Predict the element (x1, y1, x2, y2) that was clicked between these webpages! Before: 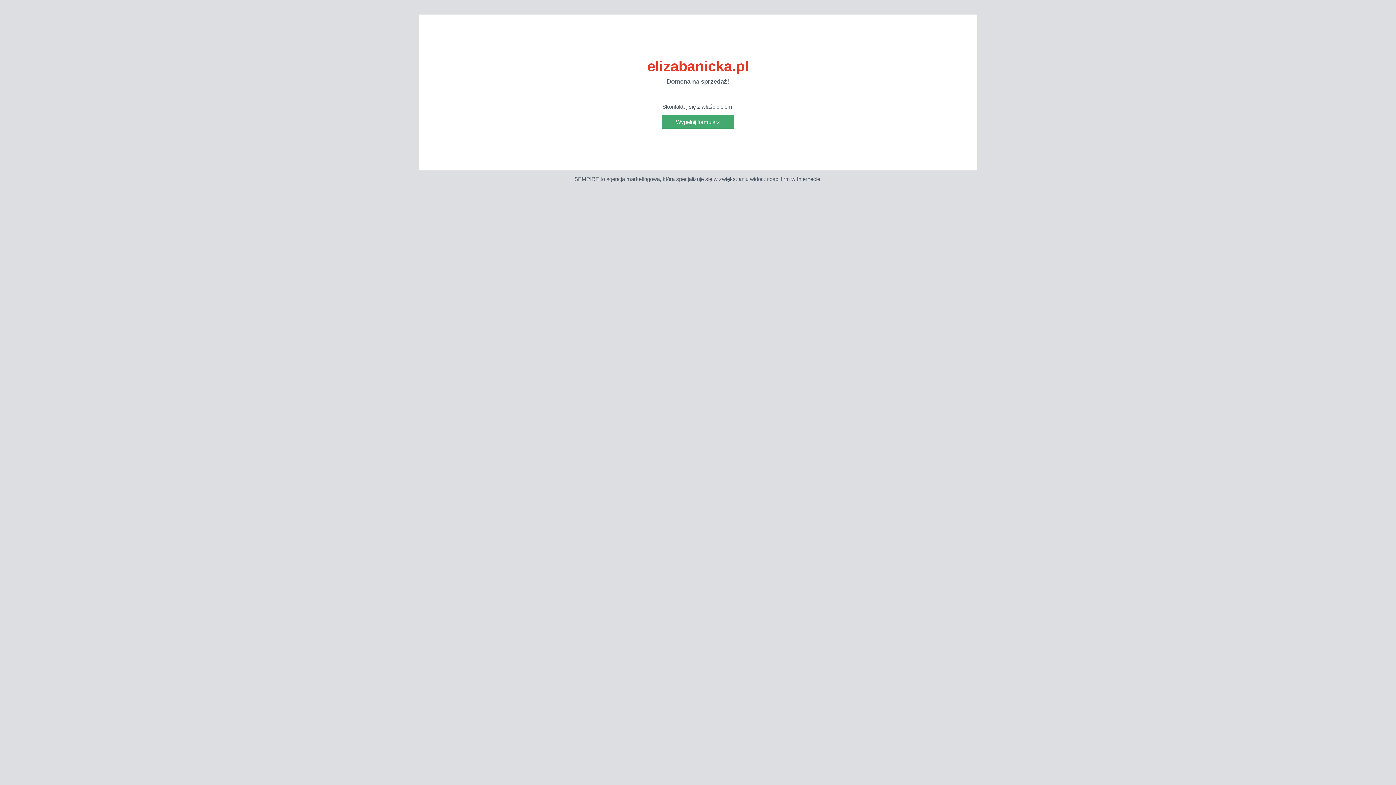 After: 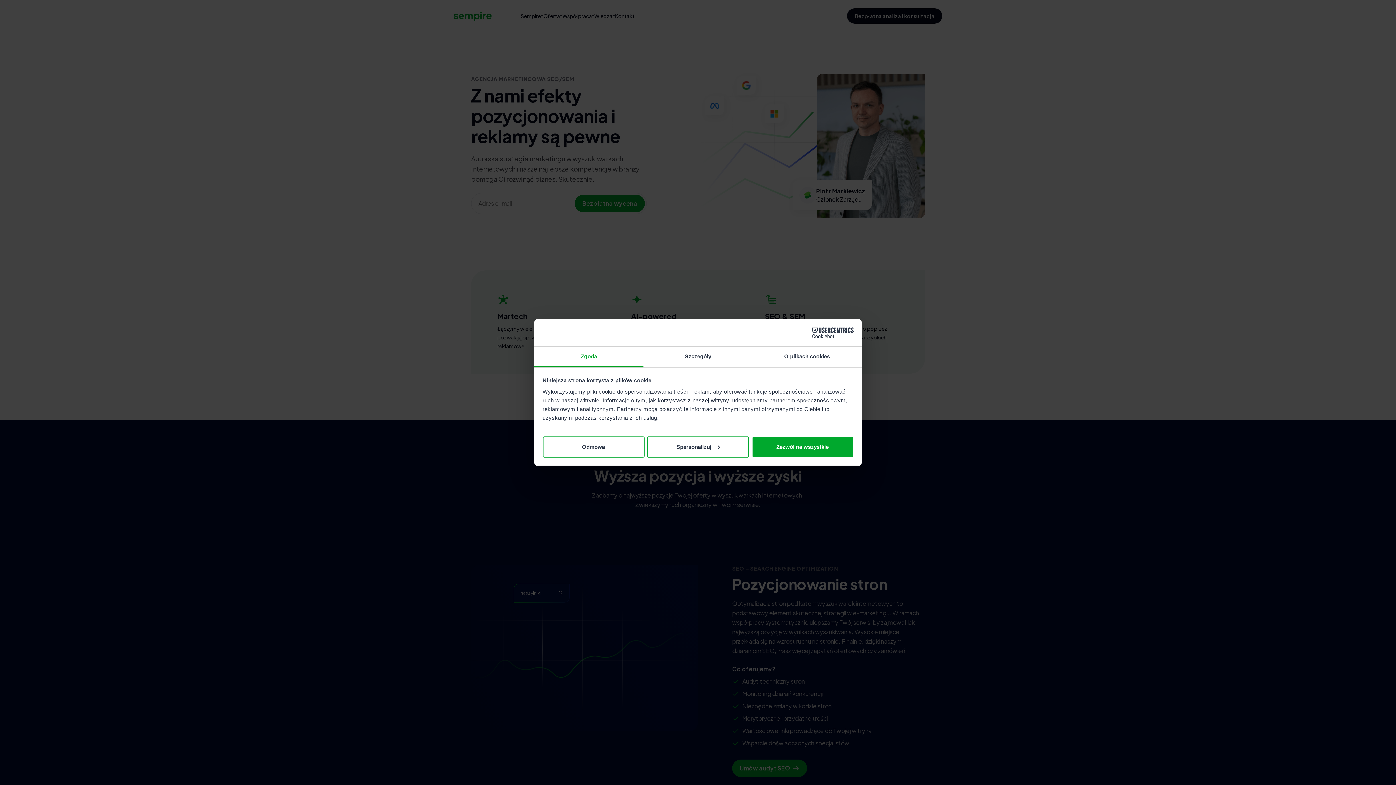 Action: bbox: (574, 176, 821, 182) label: SEMPIRE to agencja marketingowa, która specjalizuje się w zwiększaniu widoczności firm w Internecie.